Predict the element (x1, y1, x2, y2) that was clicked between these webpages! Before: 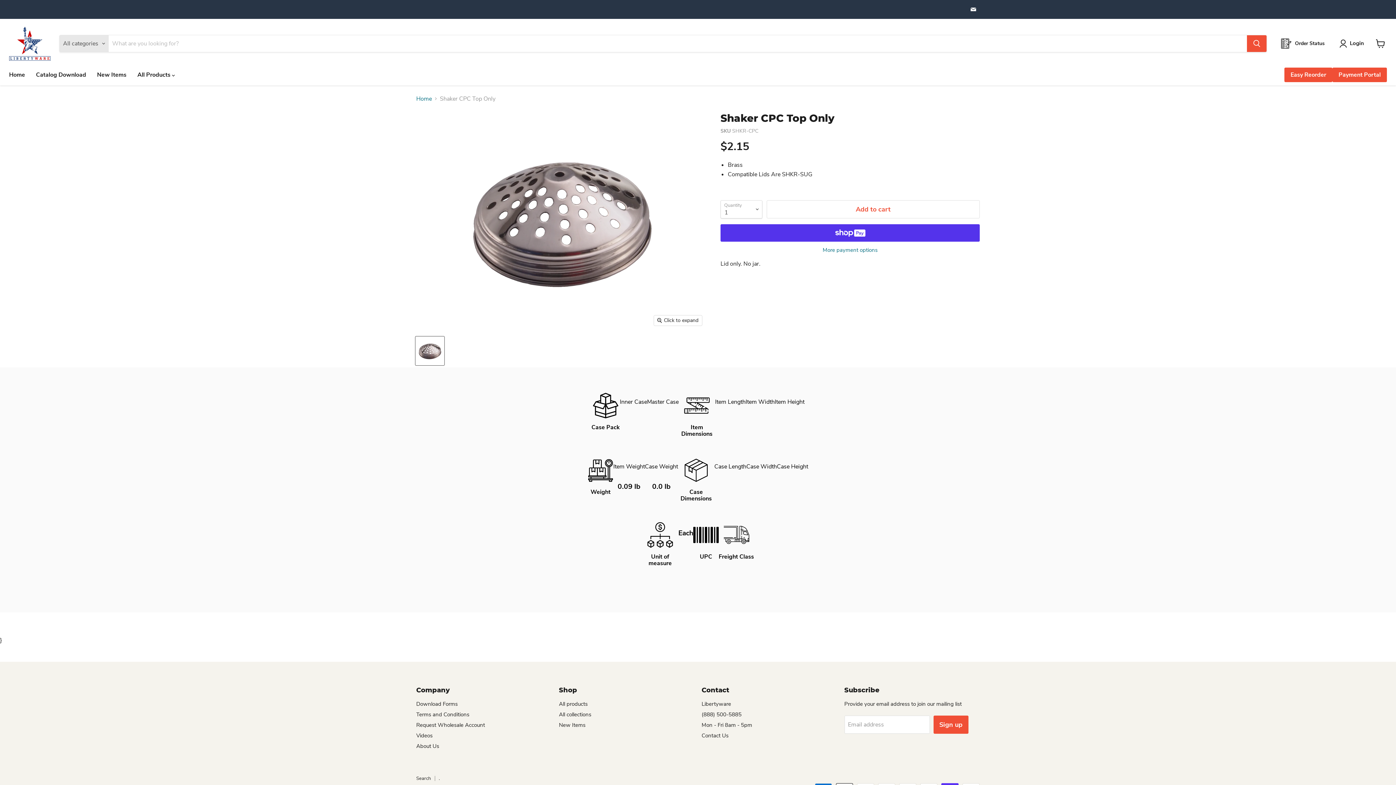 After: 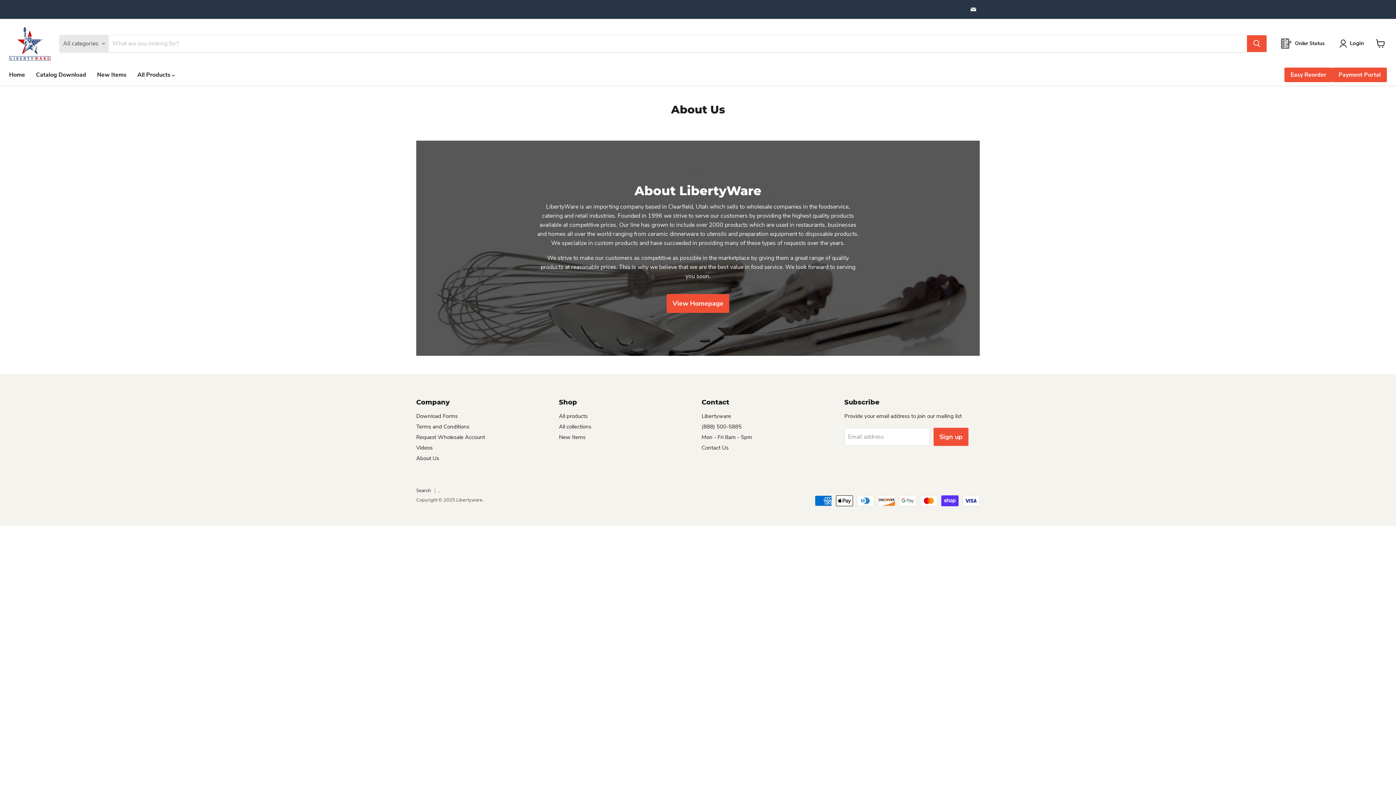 Action: bbox: (416, 742, 439, 750) label: About Us